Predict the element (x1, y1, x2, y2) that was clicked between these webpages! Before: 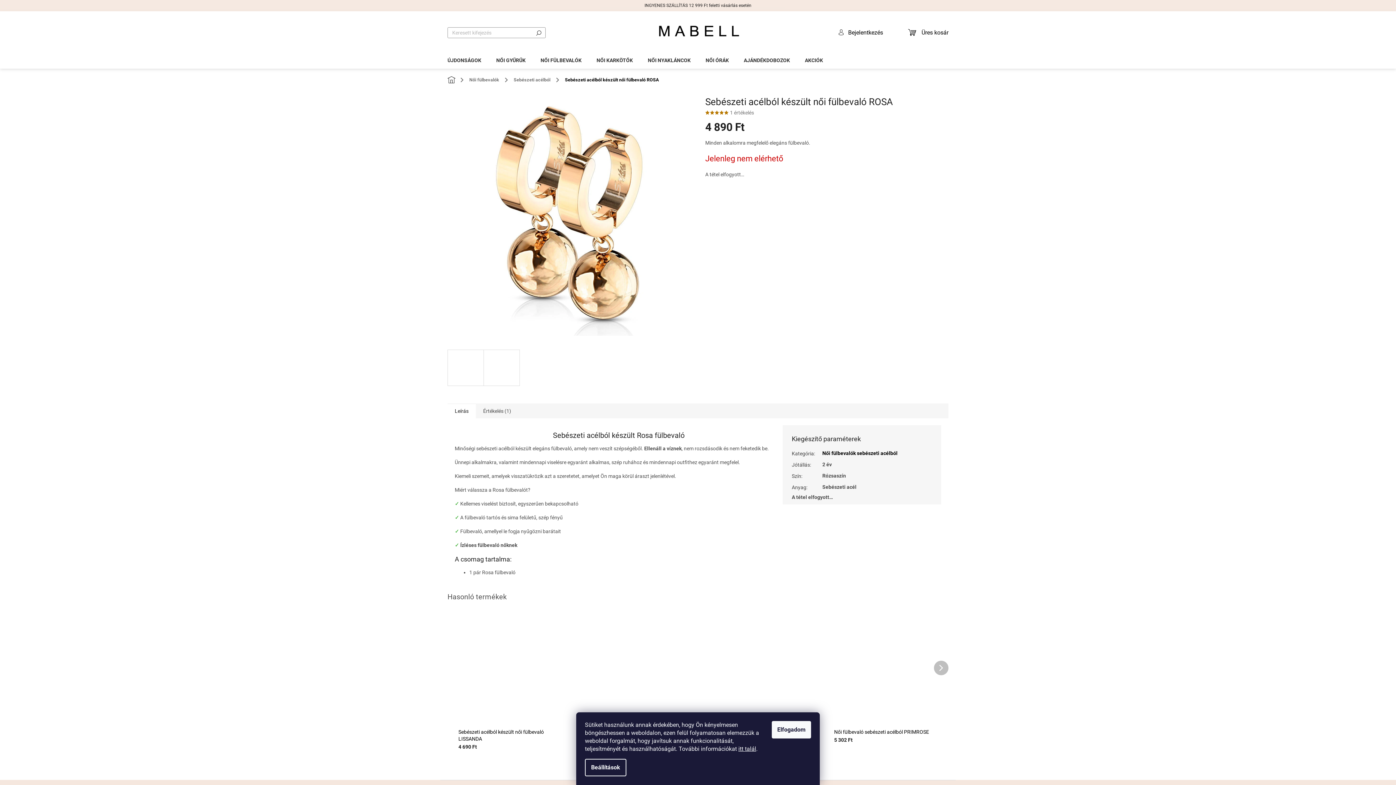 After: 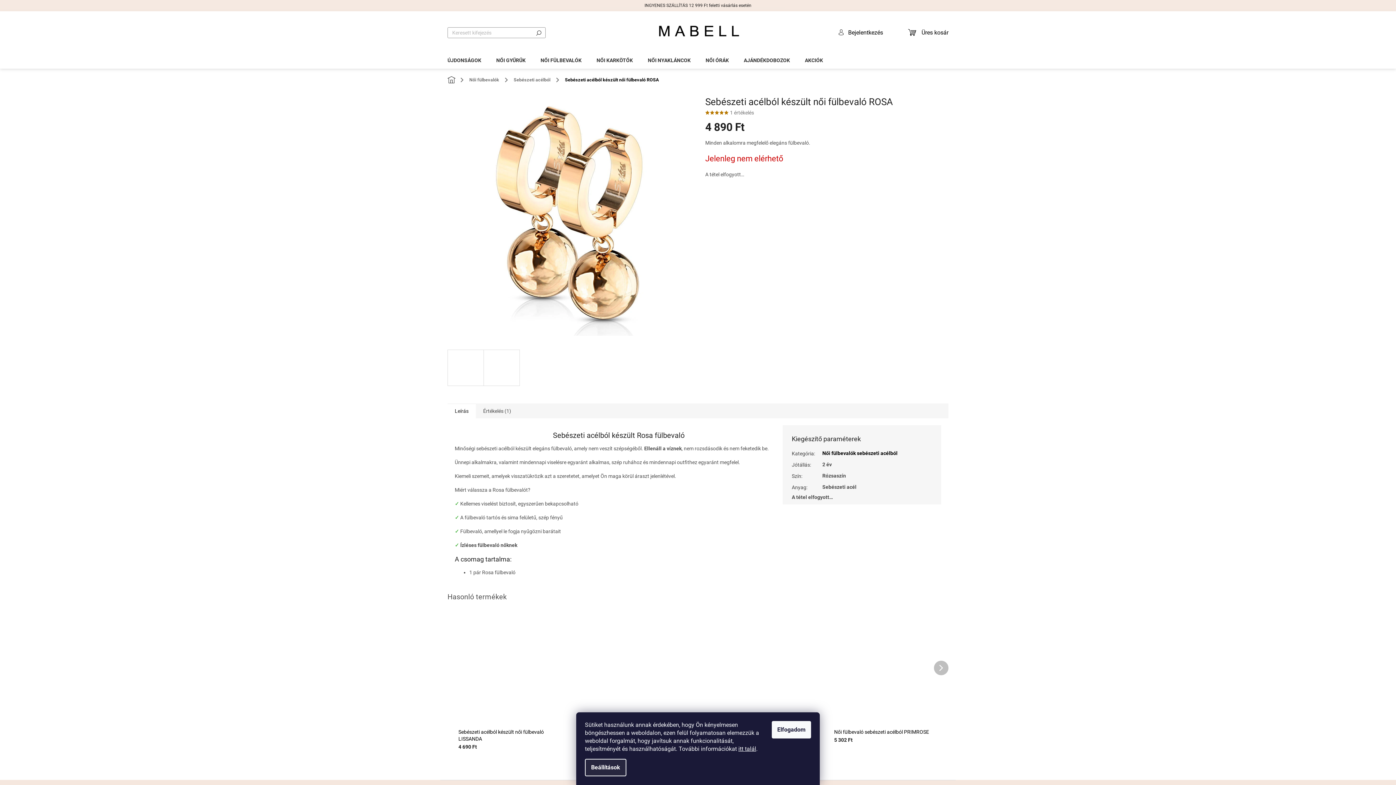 Action: label: Beállítások bbox: (585, 759, 626, 776)